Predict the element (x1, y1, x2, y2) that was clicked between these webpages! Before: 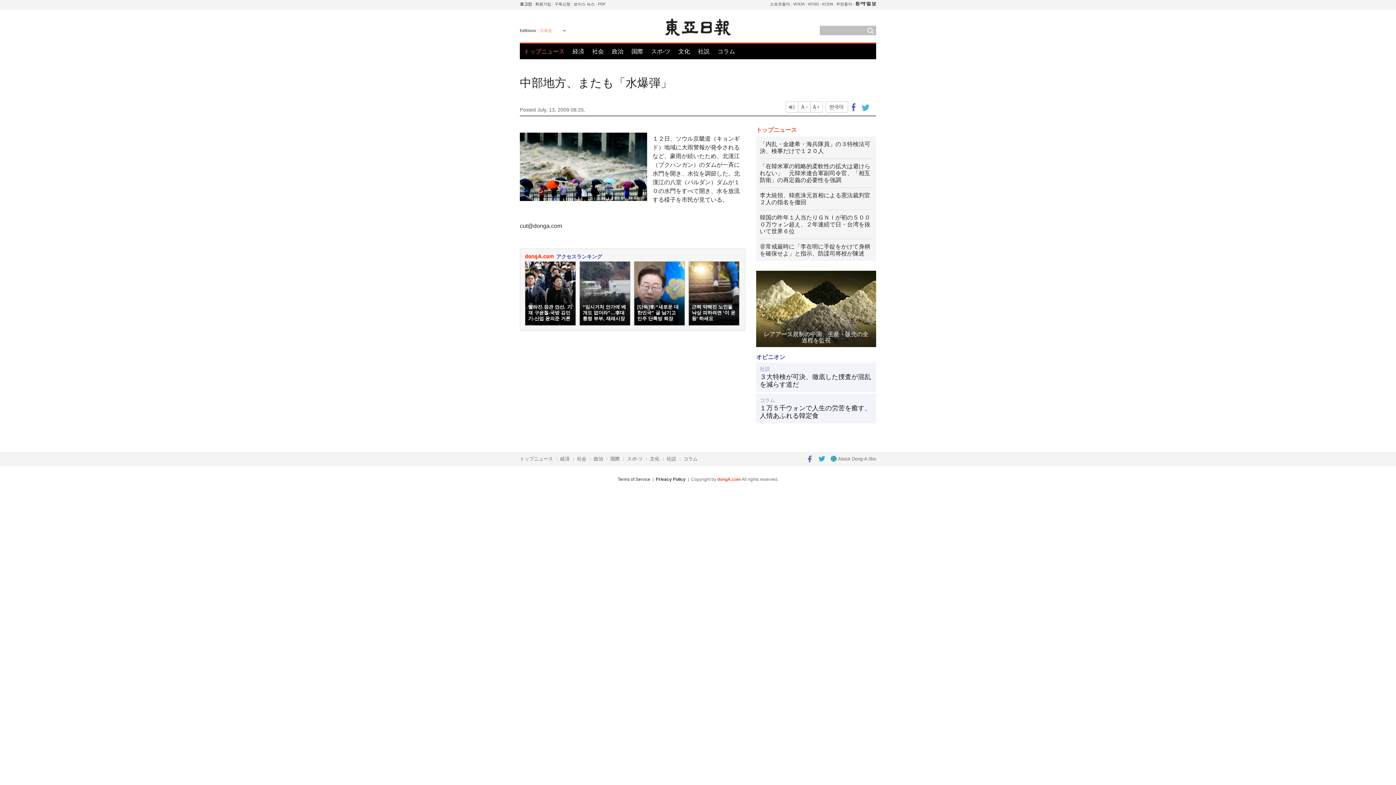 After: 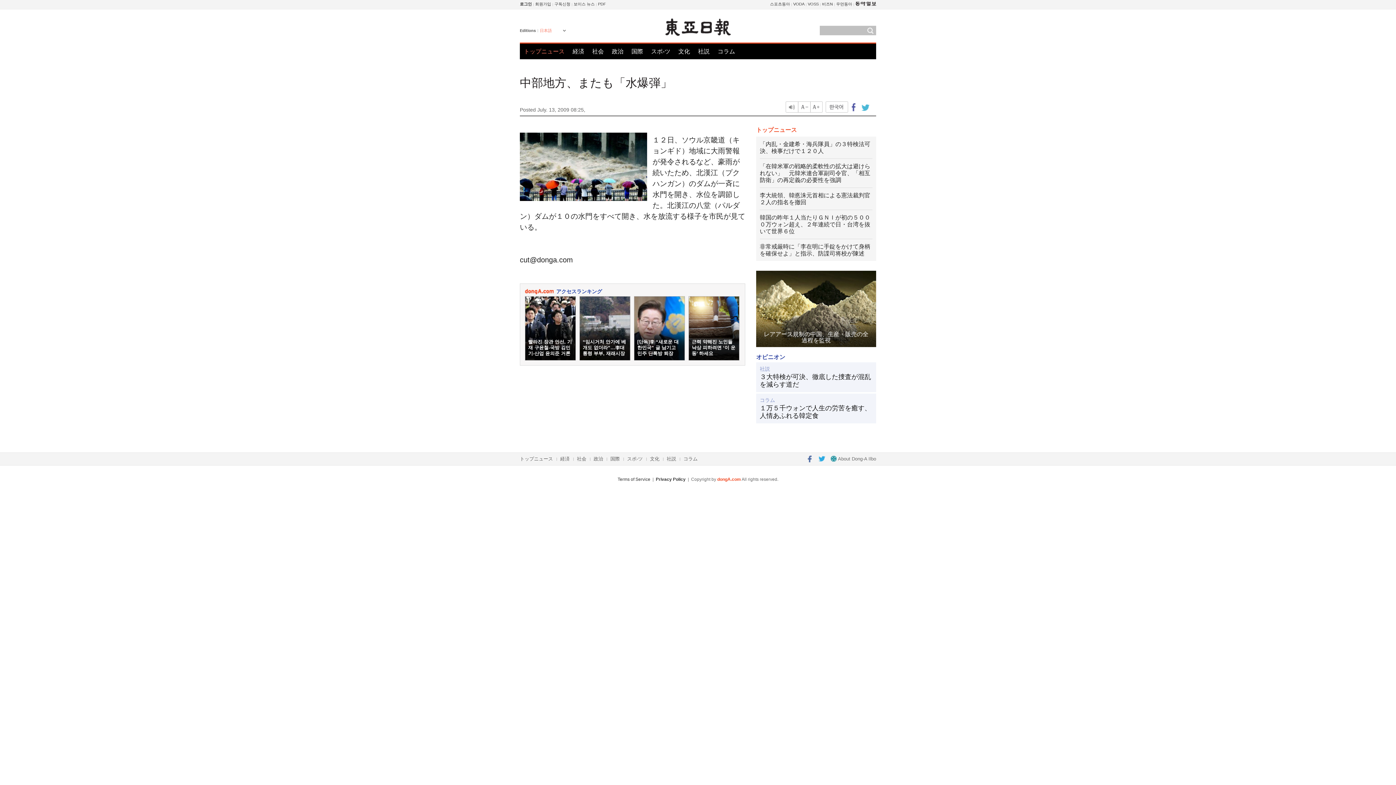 Action: bbox: (810, 101, 823, 112) label: Font size up